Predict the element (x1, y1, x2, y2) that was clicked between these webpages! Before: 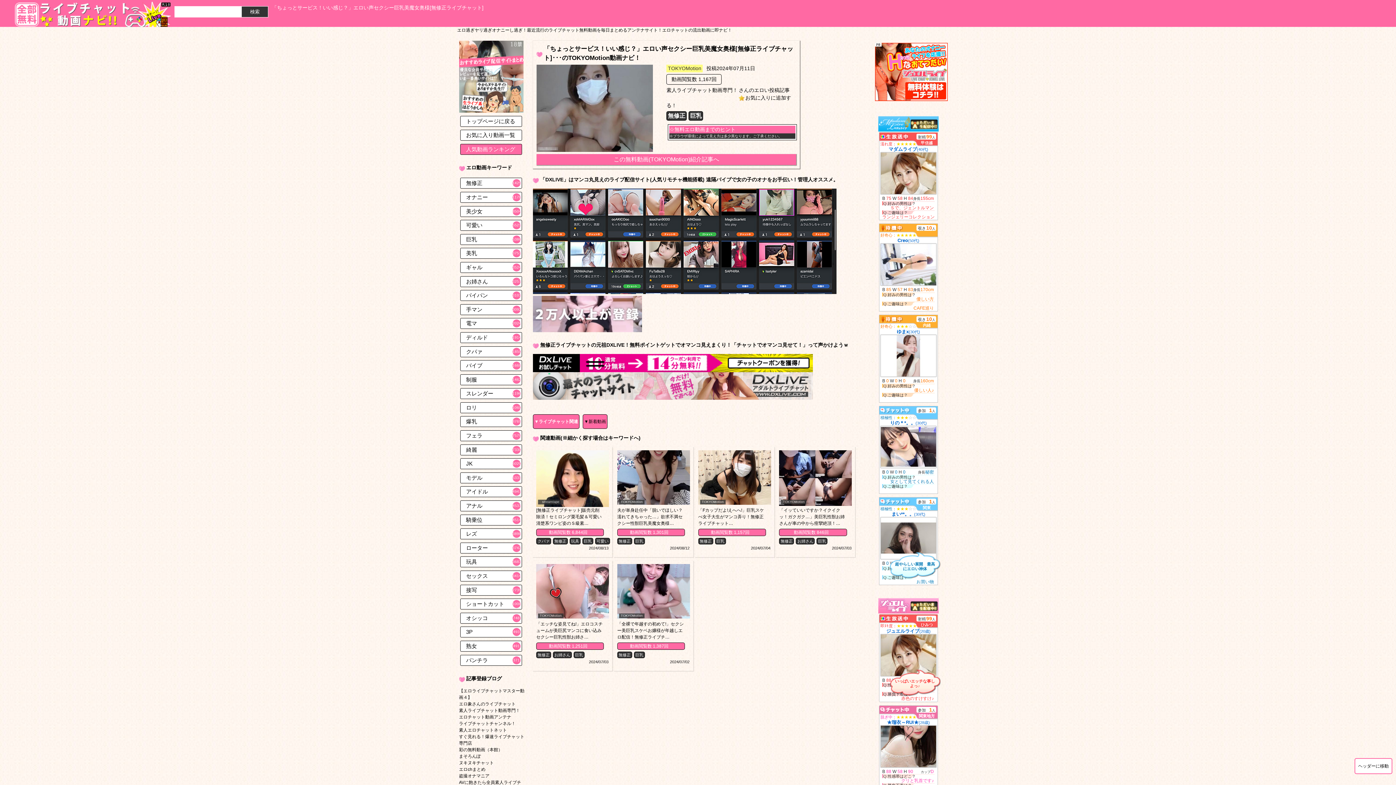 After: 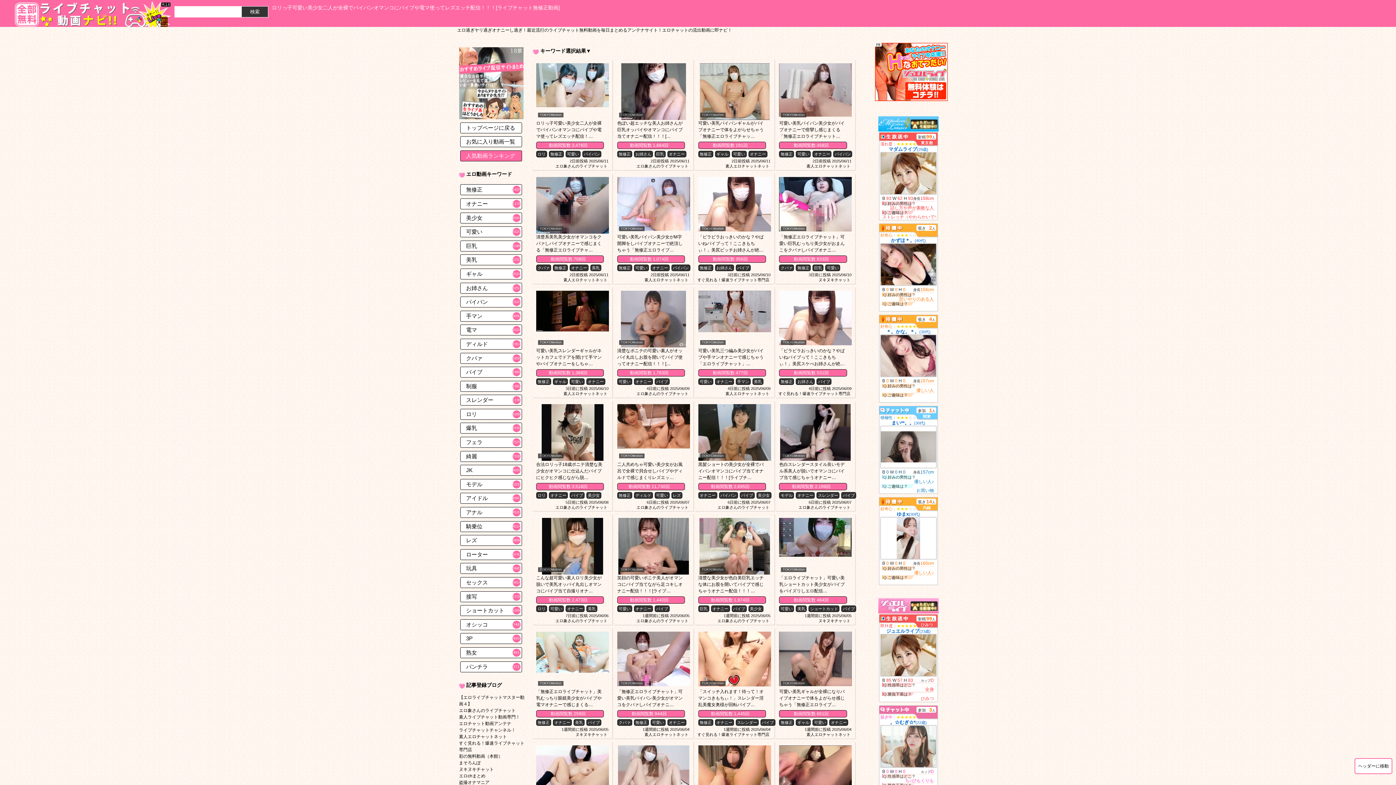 Action: label: バイブ
16686 bbox: (460, 360, 522, 371)